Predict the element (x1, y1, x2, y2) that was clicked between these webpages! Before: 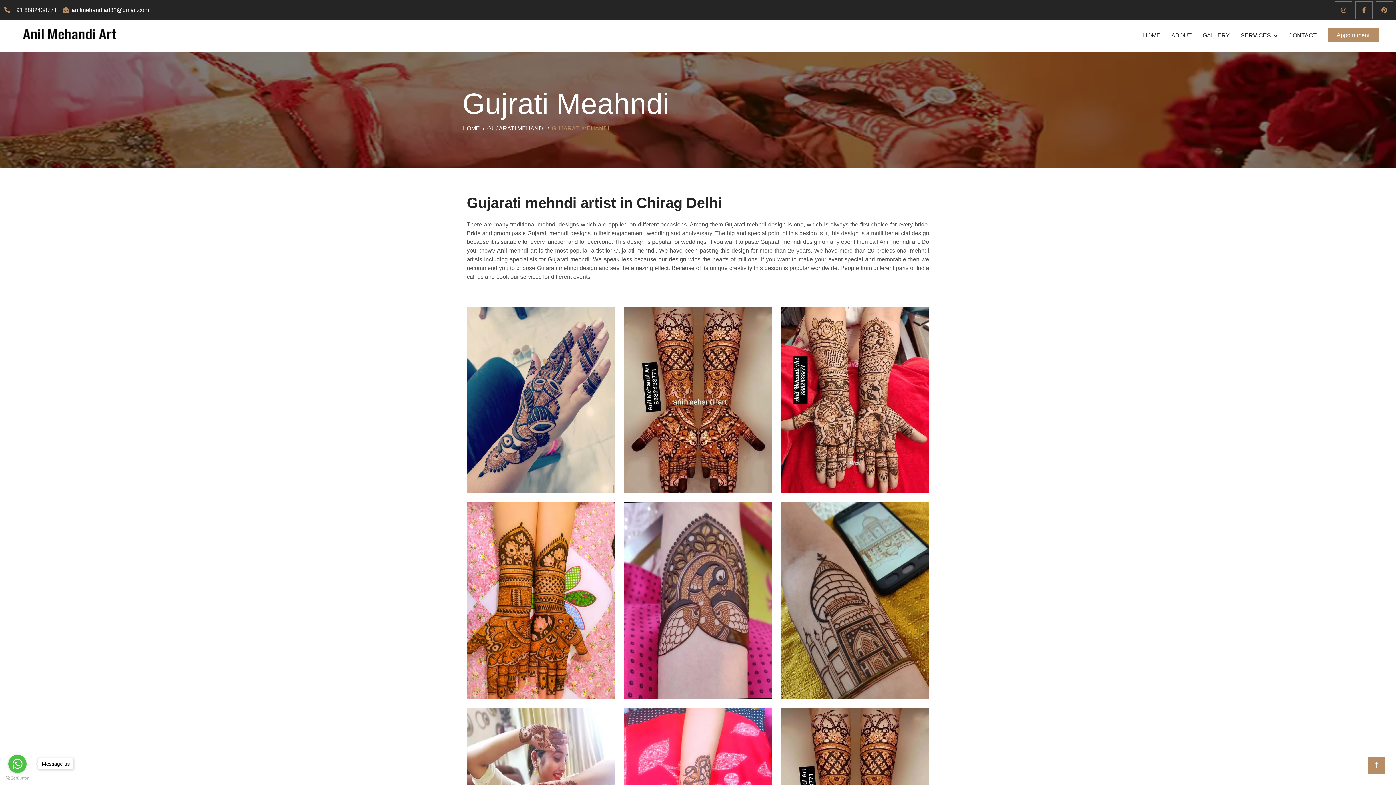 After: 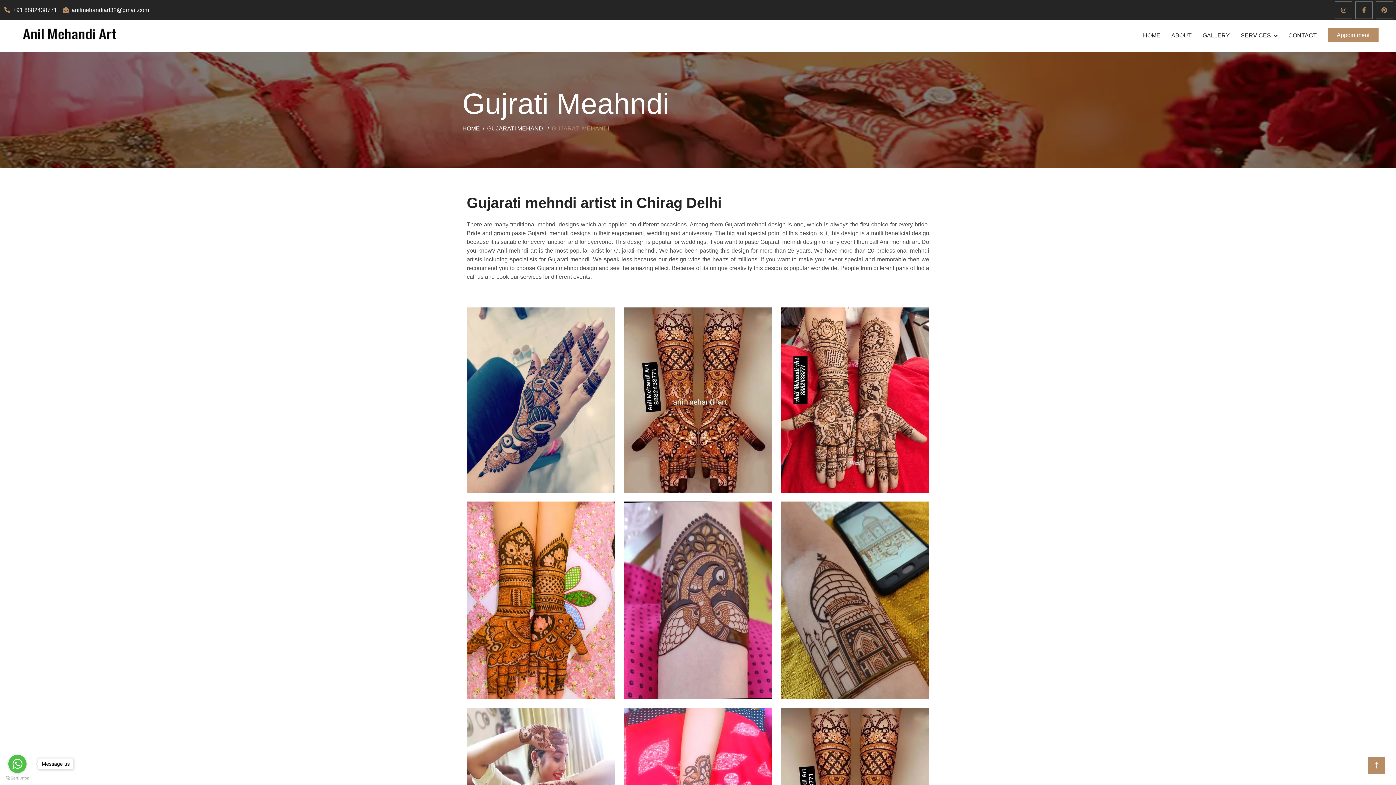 Action: label: +91 8882438771 bbox: (1, 5, 60, 14)